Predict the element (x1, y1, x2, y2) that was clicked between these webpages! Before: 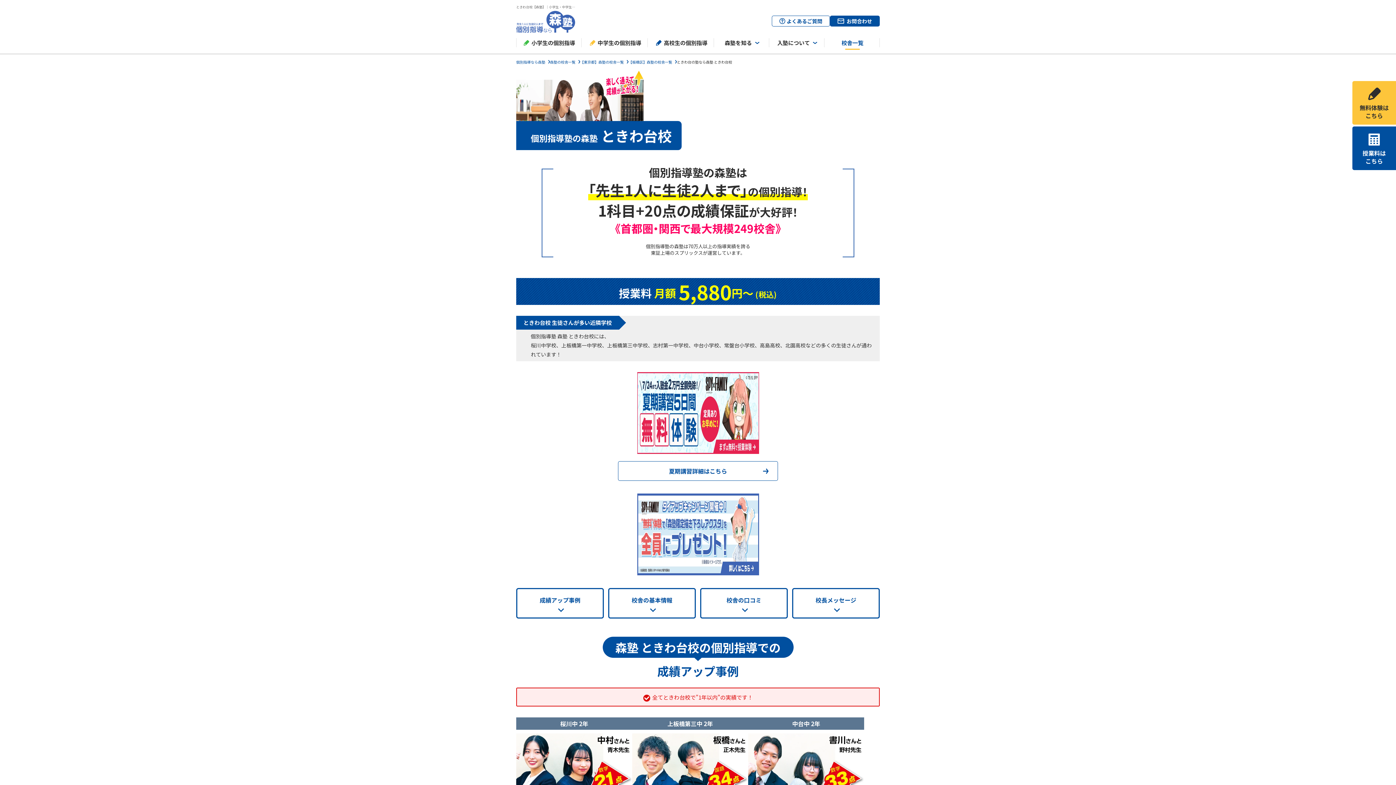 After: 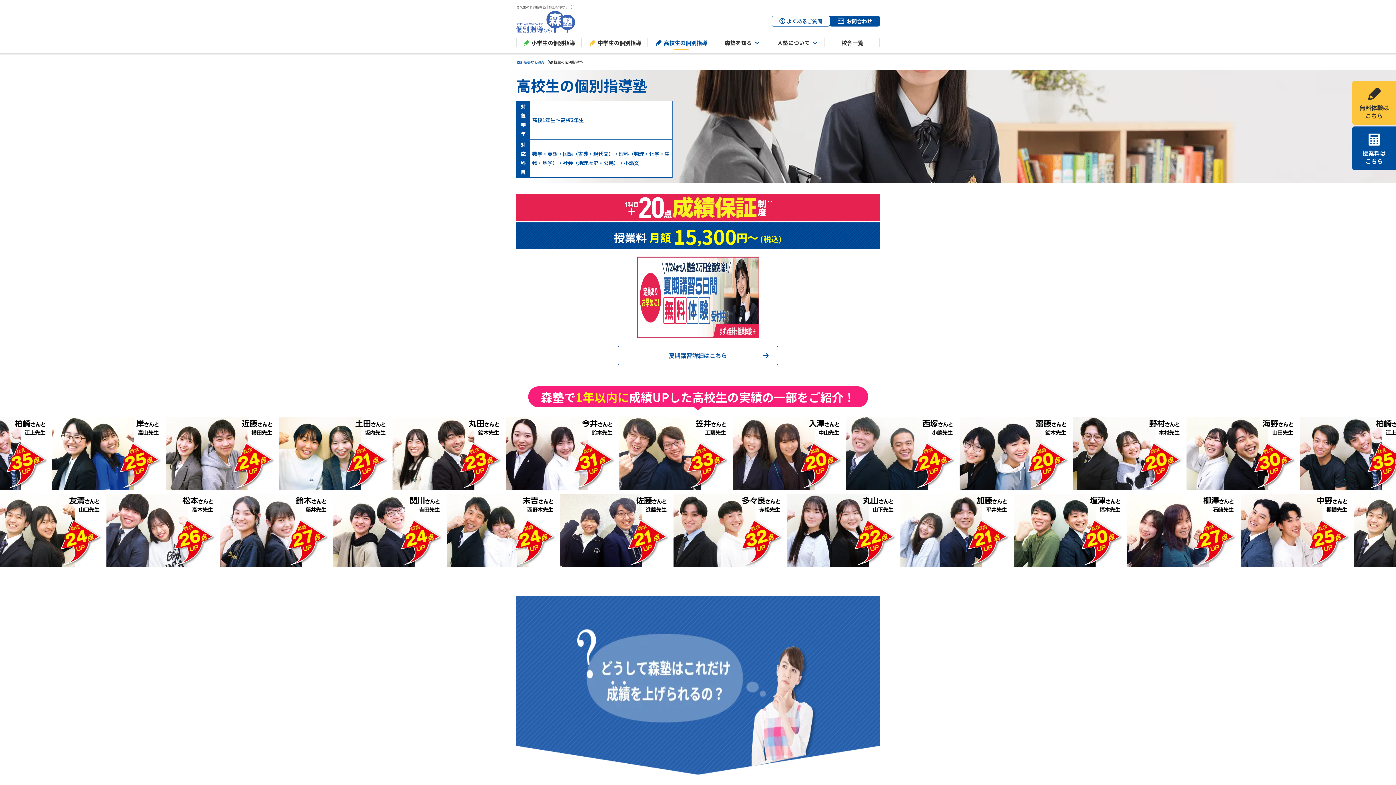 Action: label: 高校生の個別指導 bbox: (655, 37, 707, 52)